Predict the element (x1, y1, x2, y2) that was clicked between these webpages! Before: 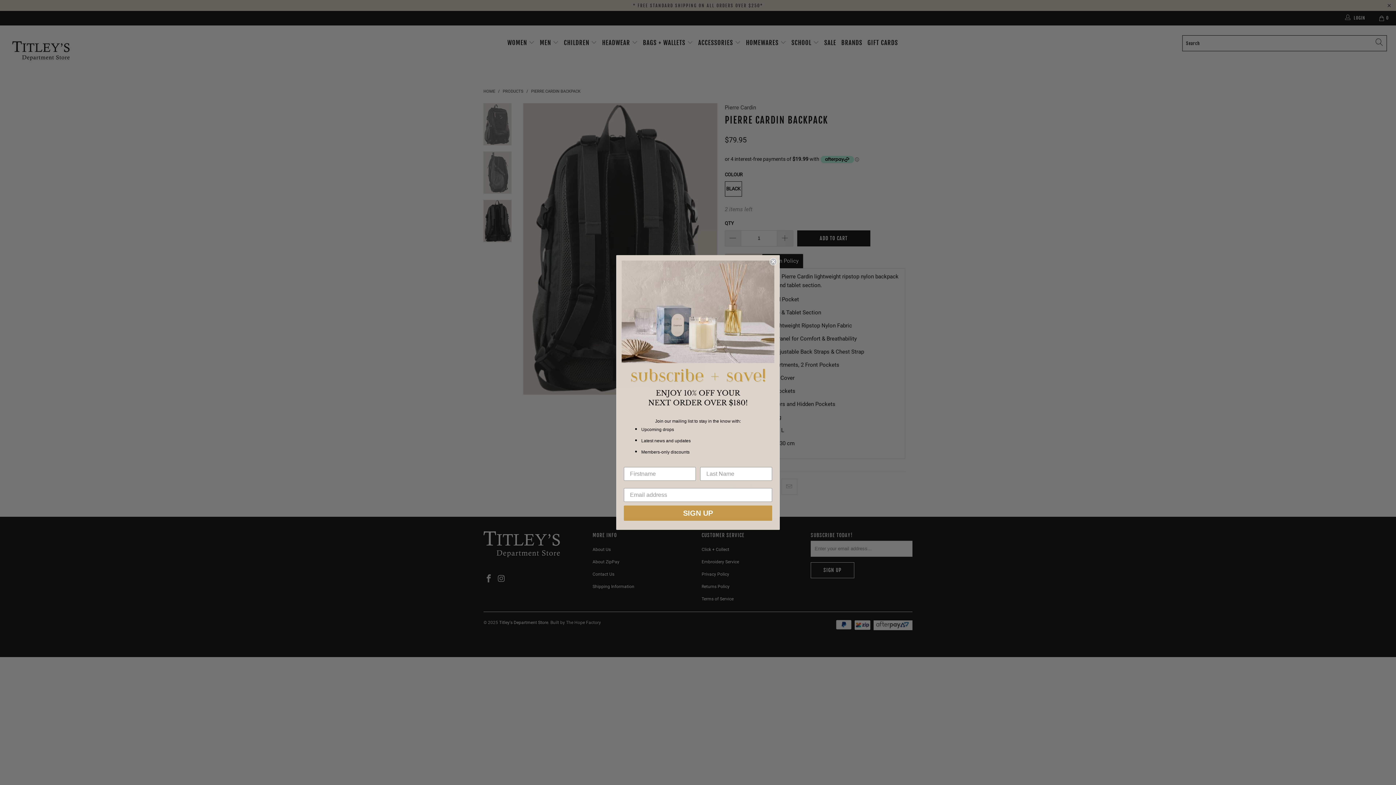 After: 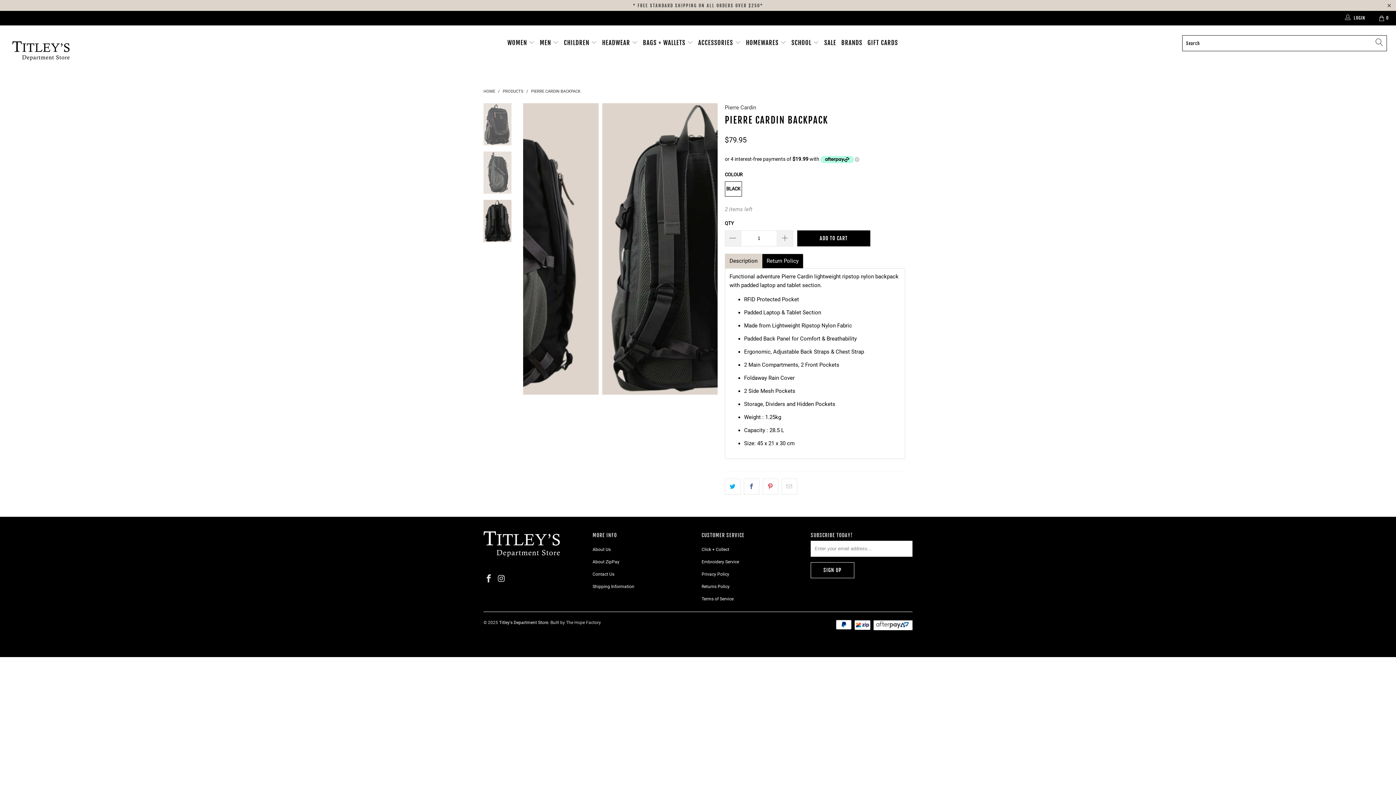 Action: label: Close dialog bbox: (769, 263, 777, 270)